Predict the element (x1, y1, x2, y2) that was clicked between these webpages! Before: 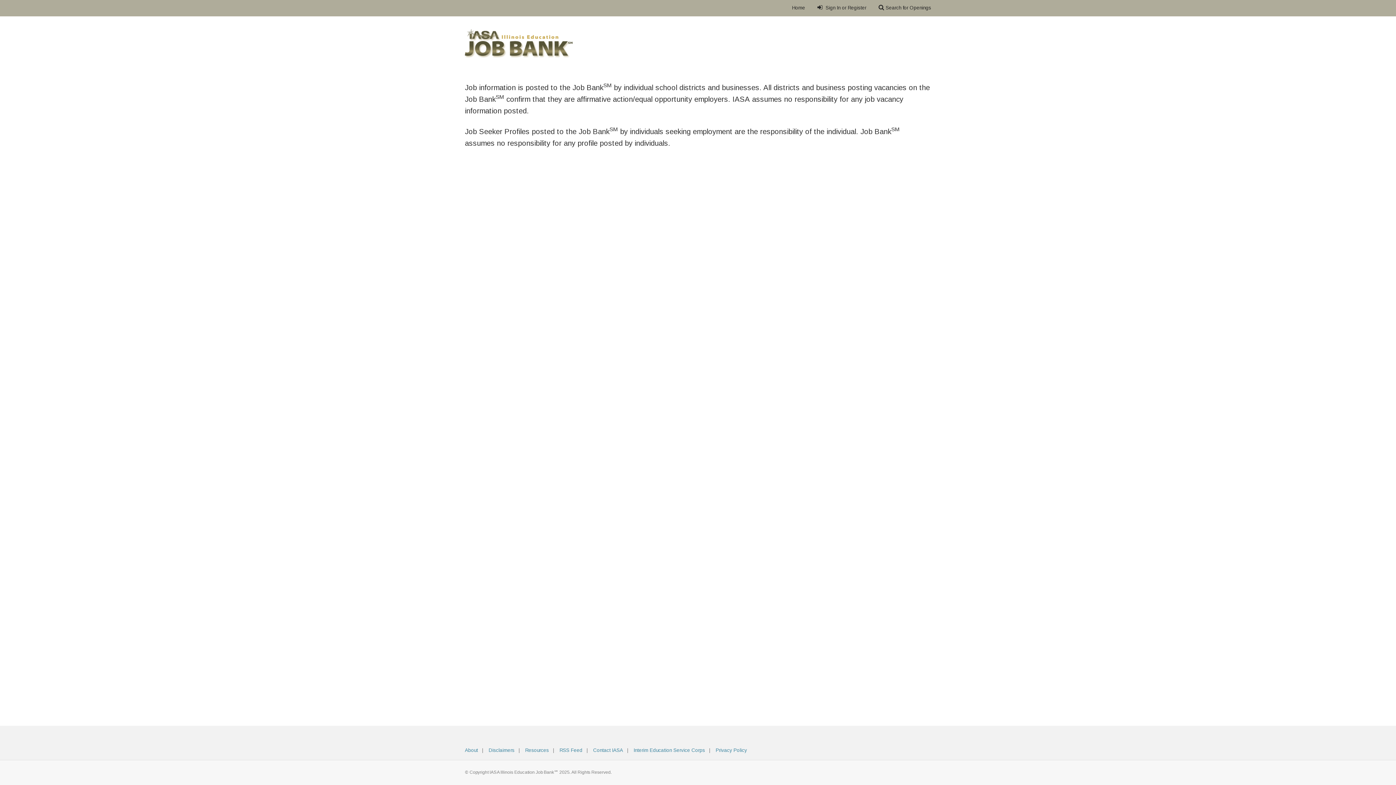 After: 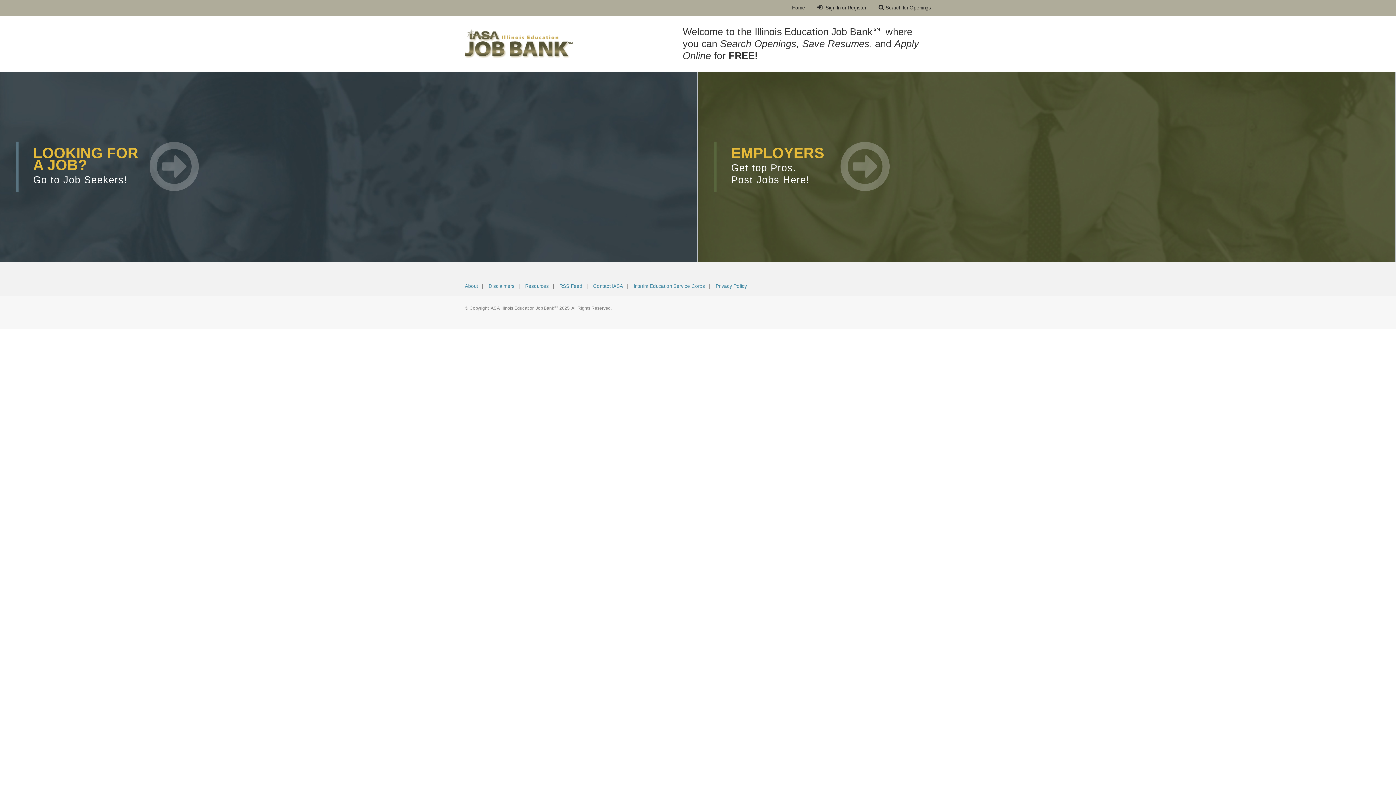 Action: bbox: (464, 29, 572, 58)